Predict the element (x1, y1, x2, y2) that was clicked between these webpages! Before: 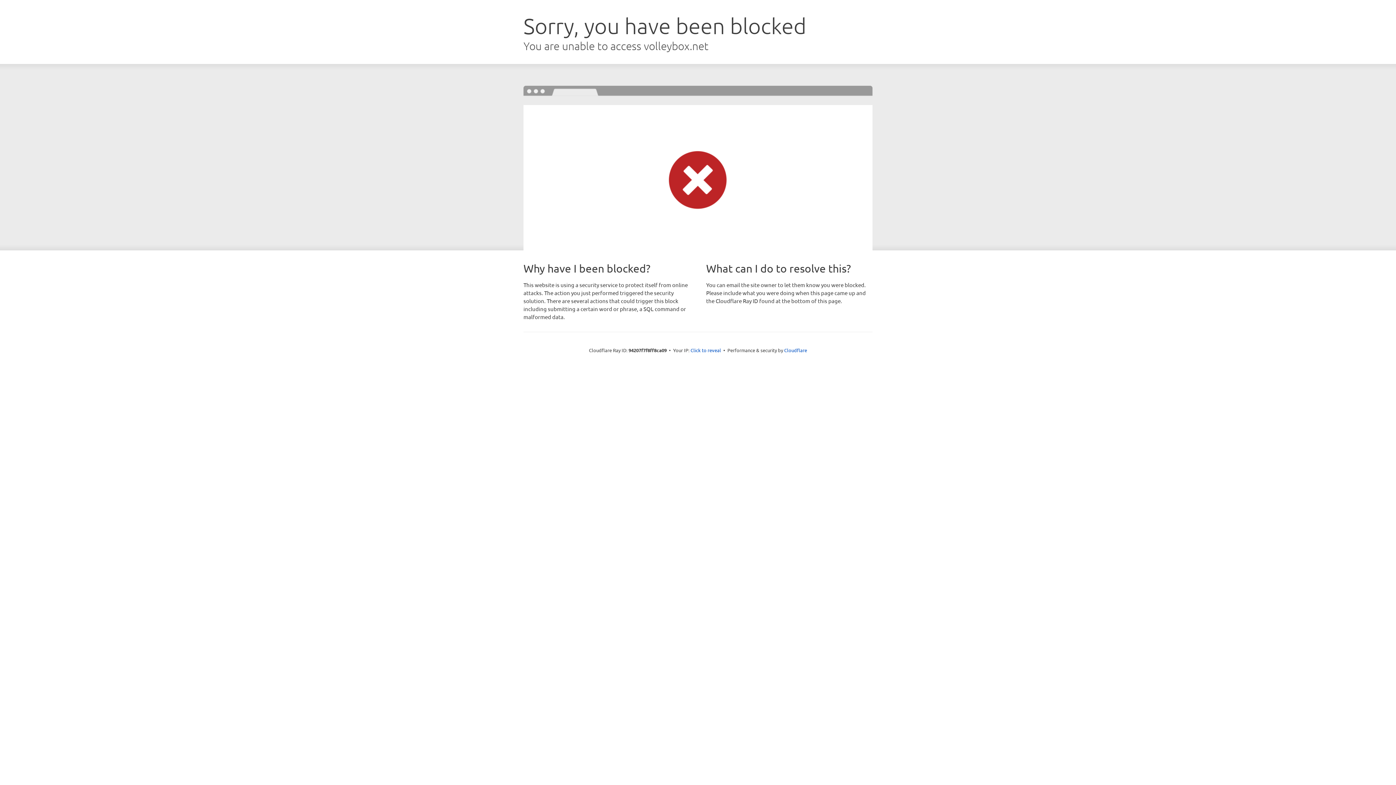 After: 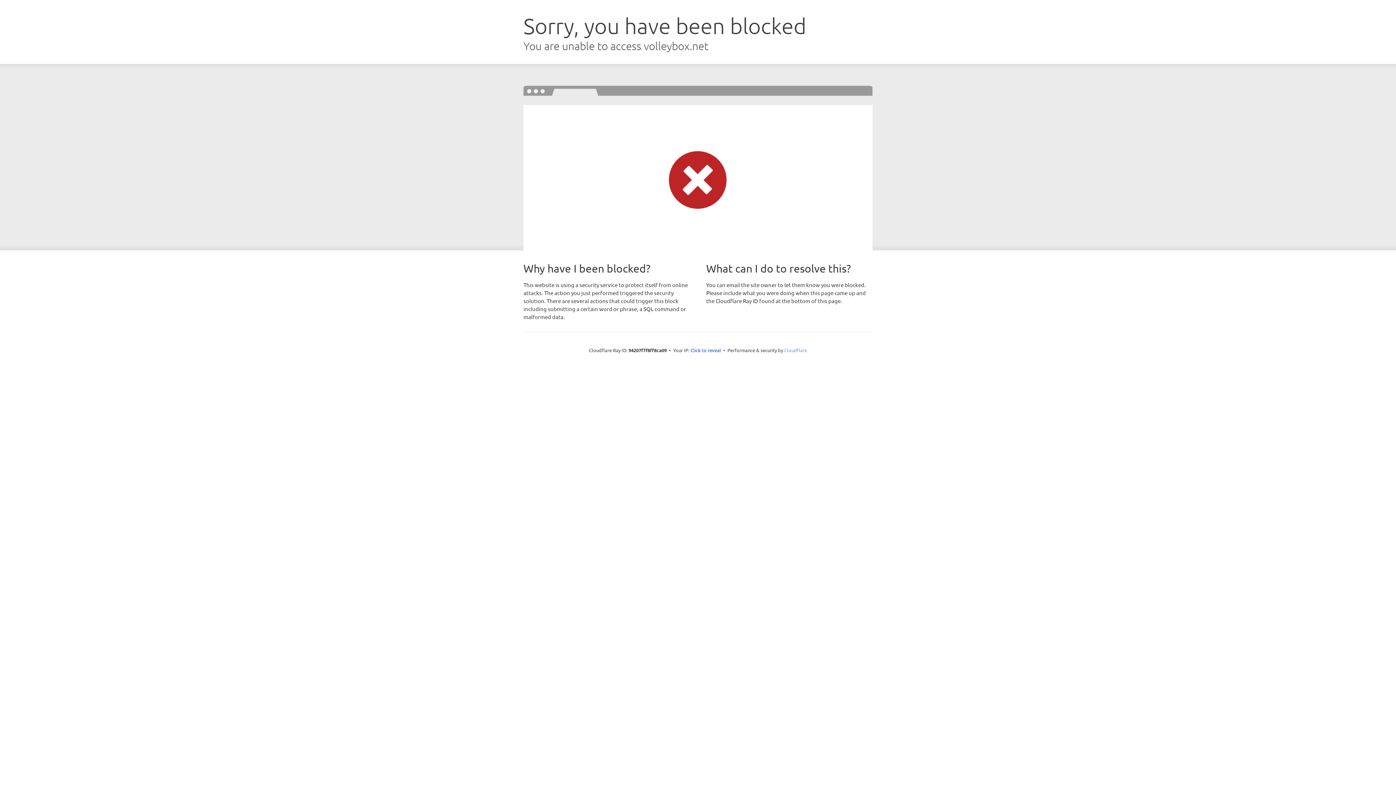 Action: label: Cloudflare bbox: (784, 347, 807, 353)